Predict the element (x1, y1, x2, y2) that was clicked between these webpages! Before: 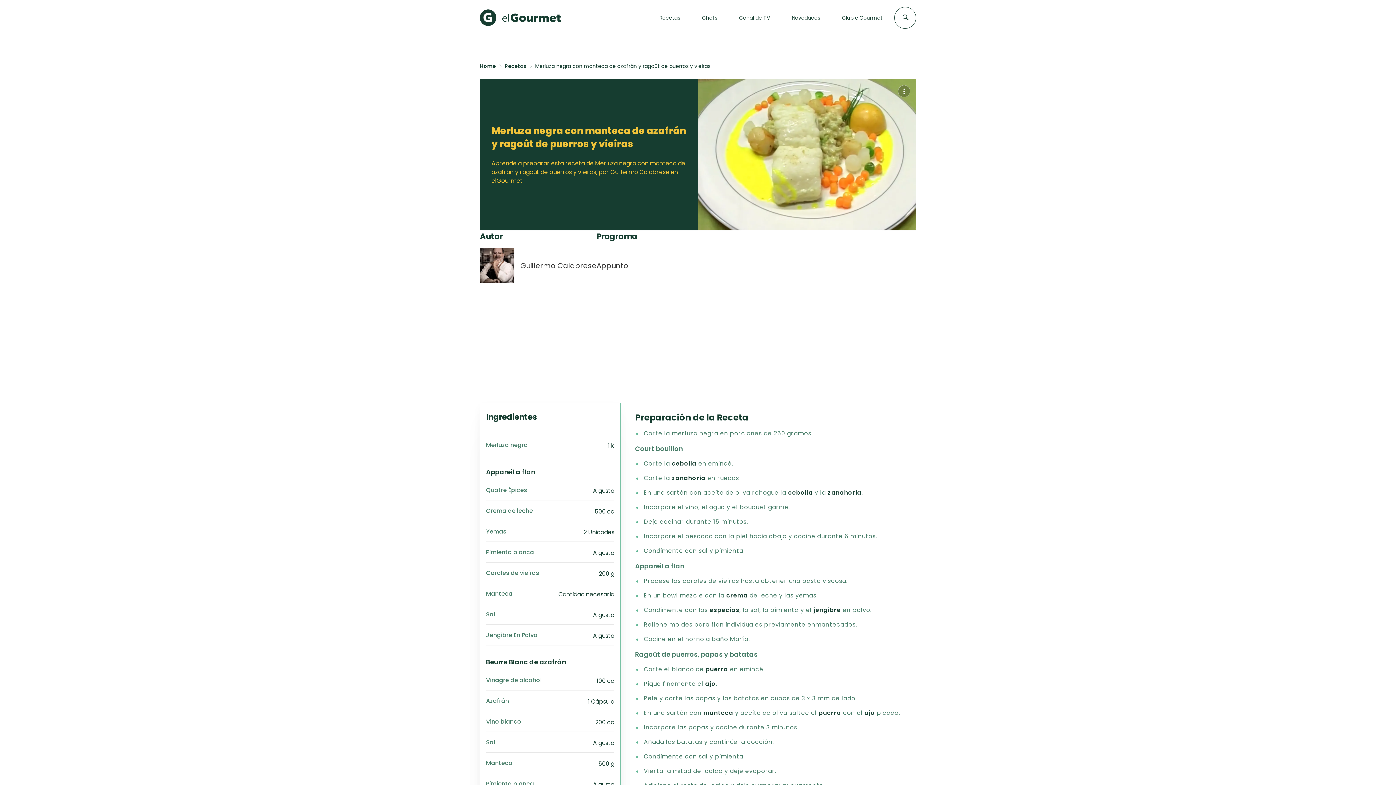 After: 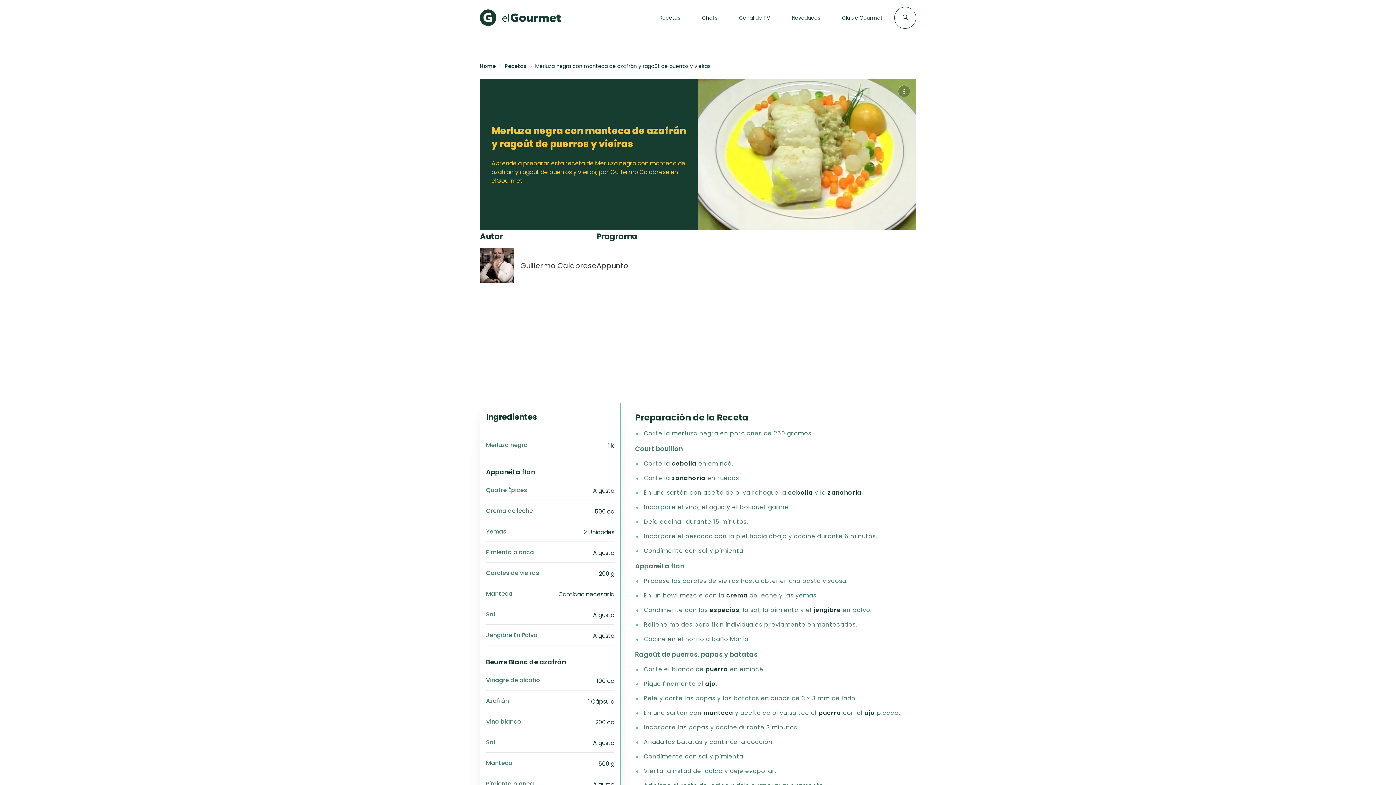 Action: label: Azafrán bbox: (486, 696, 509, 705)